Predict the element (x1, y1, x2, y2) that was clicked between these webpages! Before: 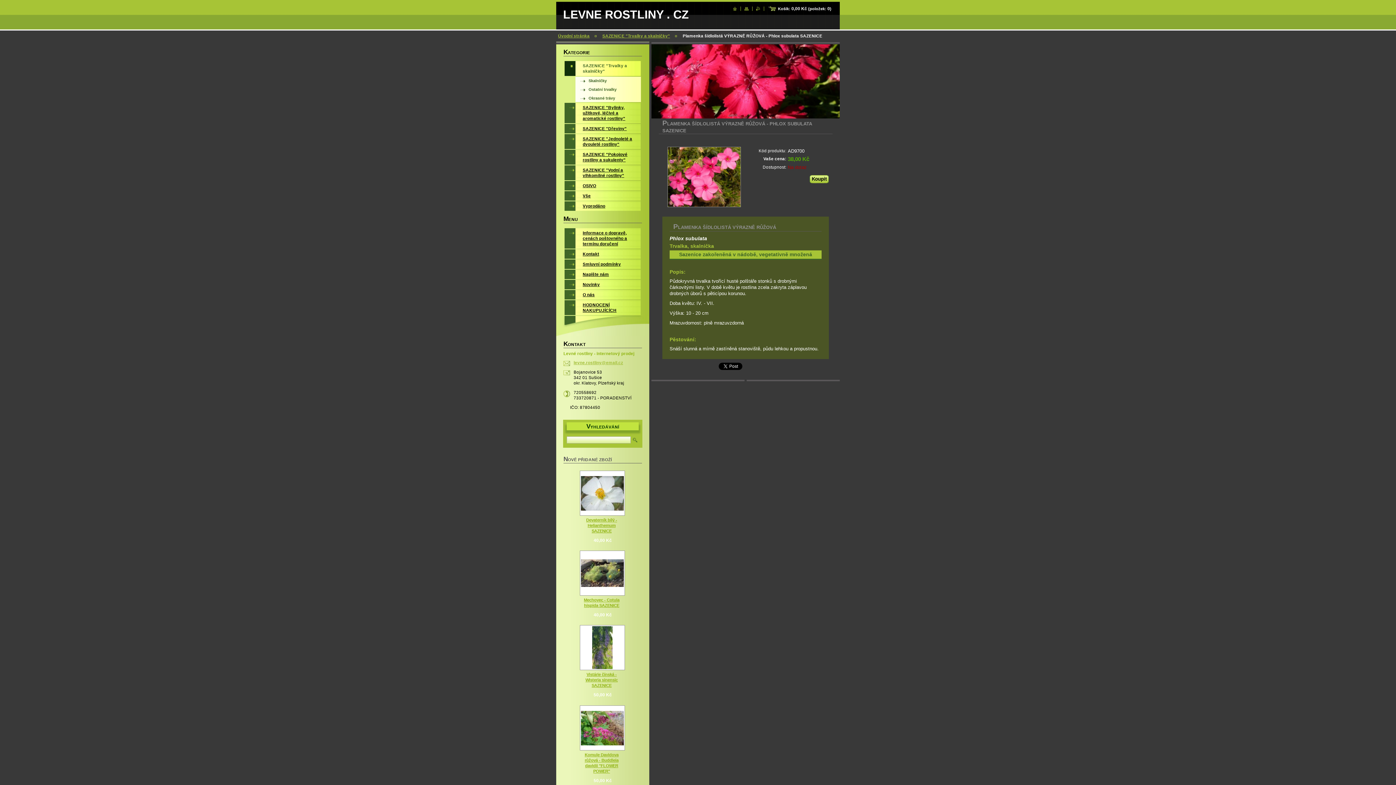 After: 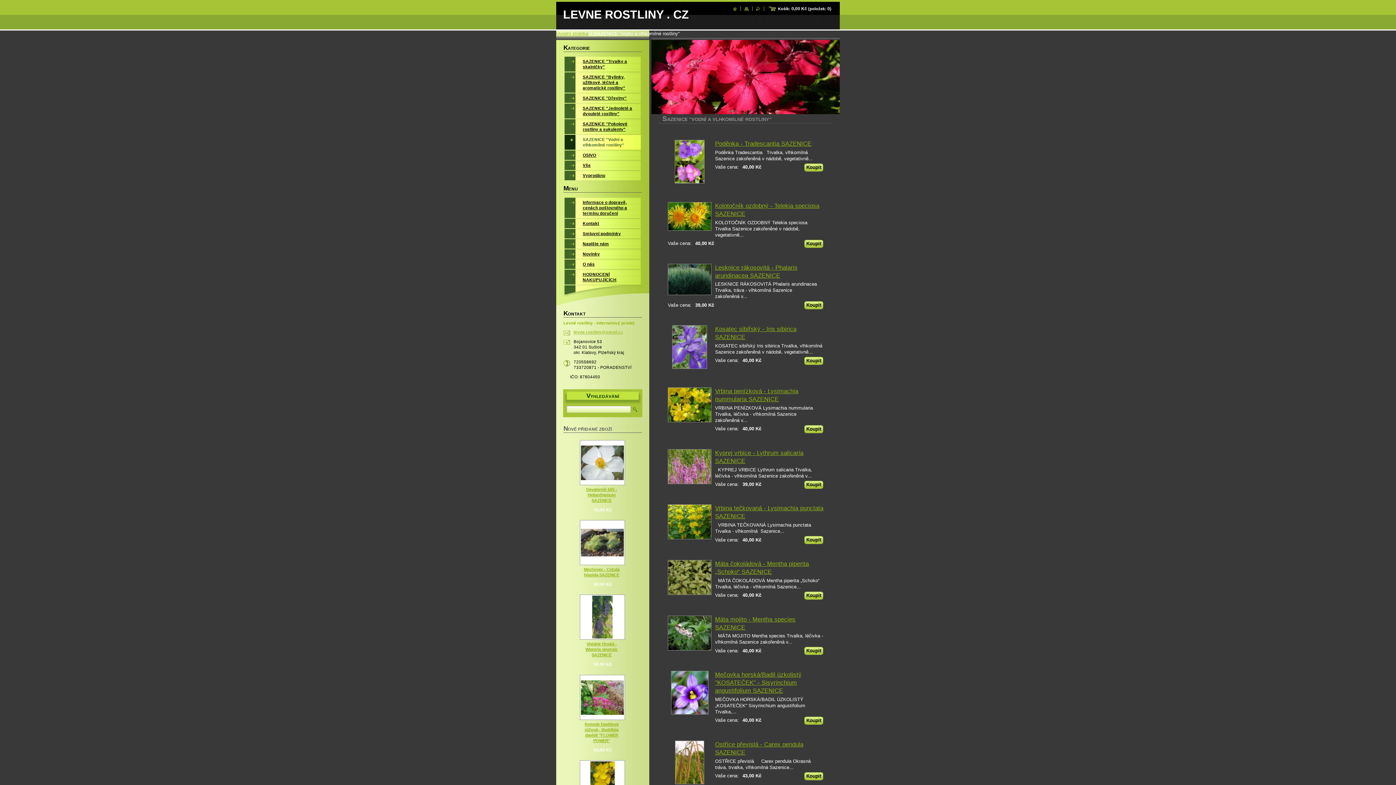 Action: bbox: (564, 165, 641, 180) label: SAZENICE "Vodní a vlhkomilné rostliny"